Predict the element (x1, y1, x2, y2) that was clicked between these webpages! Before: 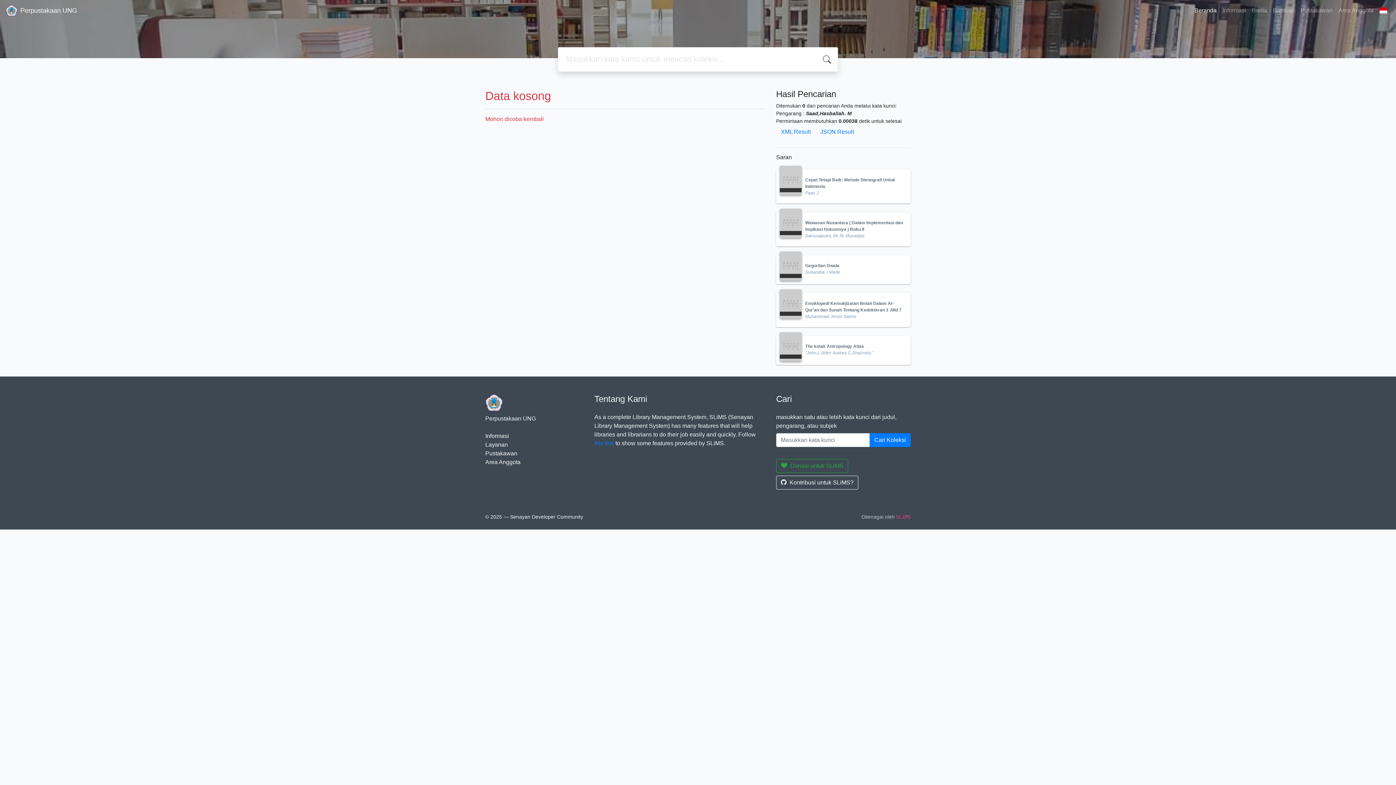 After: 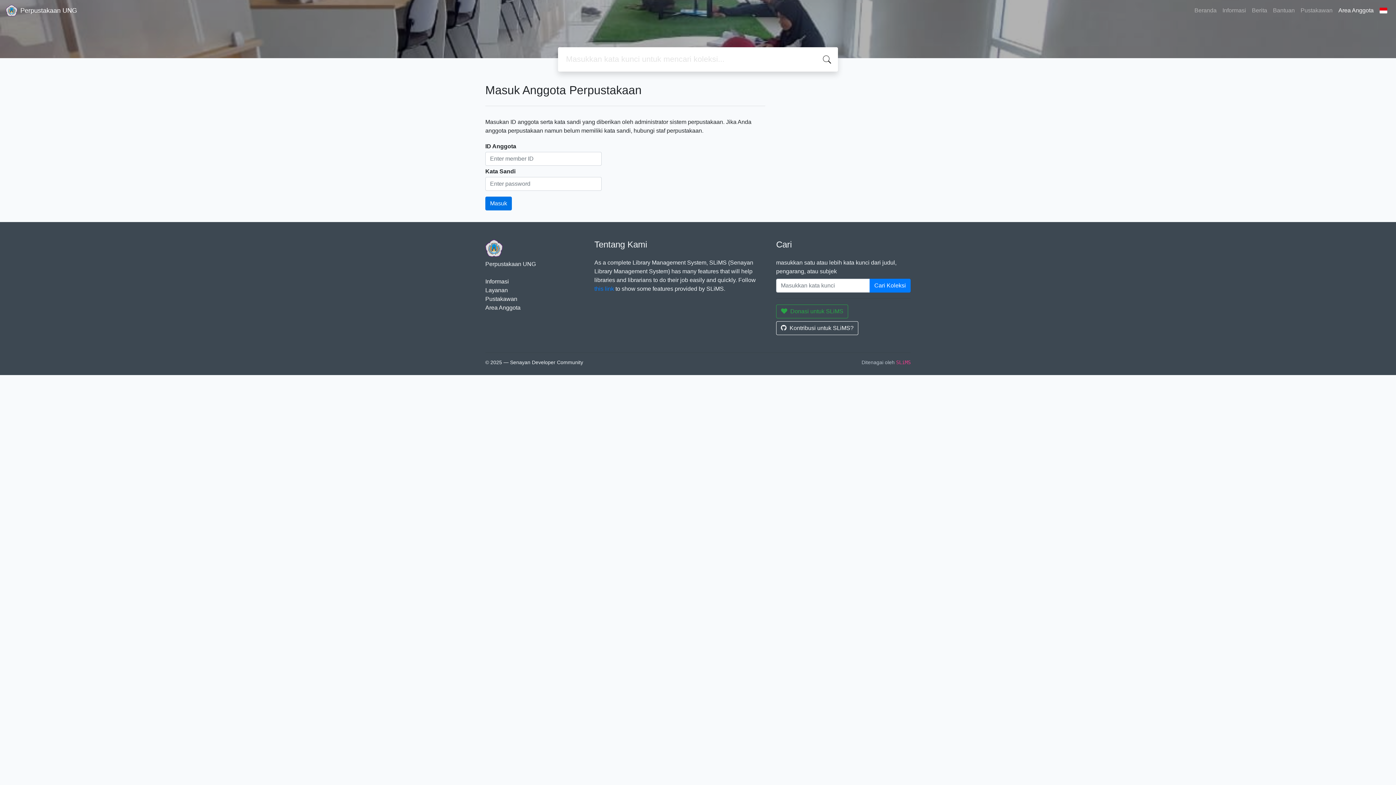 Action: label: Area Anggota bbox: (1335, 3, 1376, 17)